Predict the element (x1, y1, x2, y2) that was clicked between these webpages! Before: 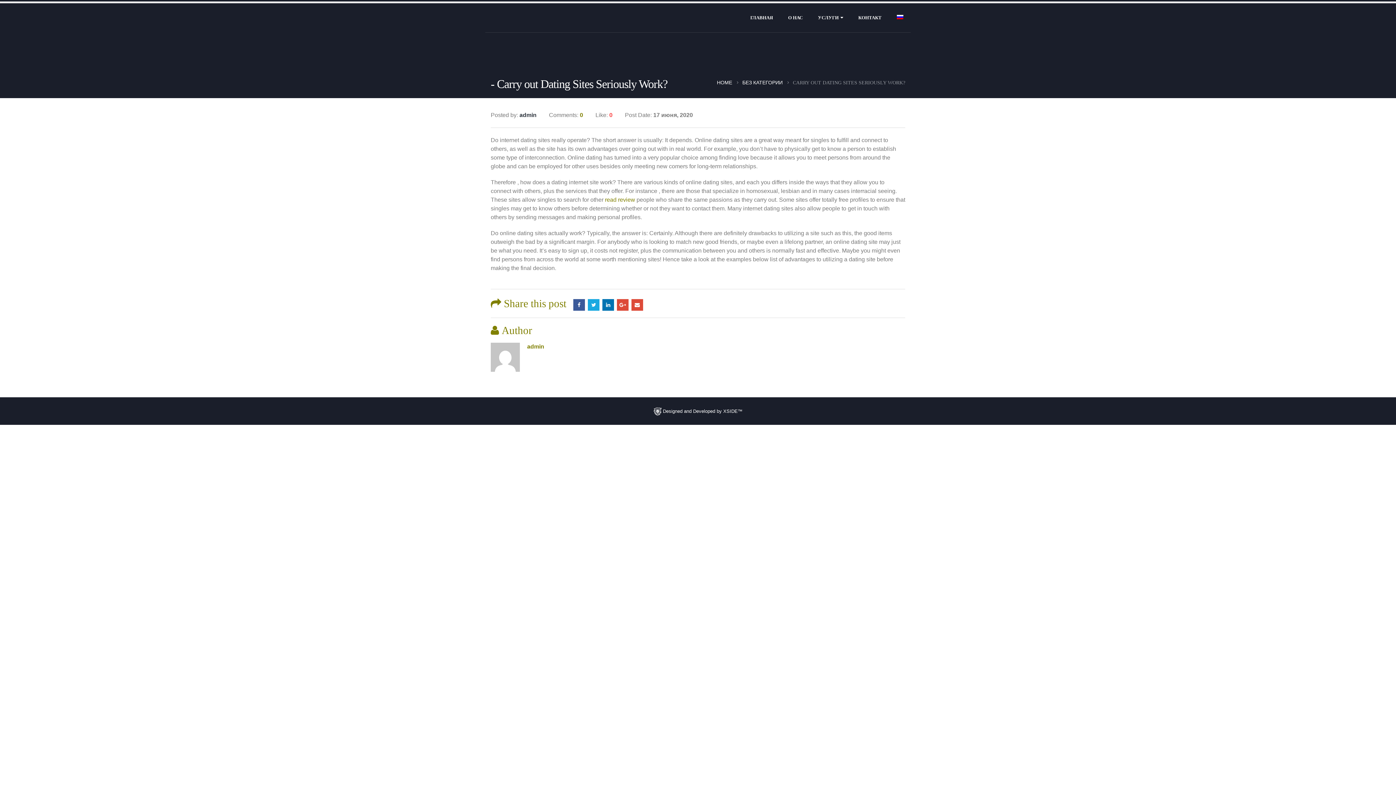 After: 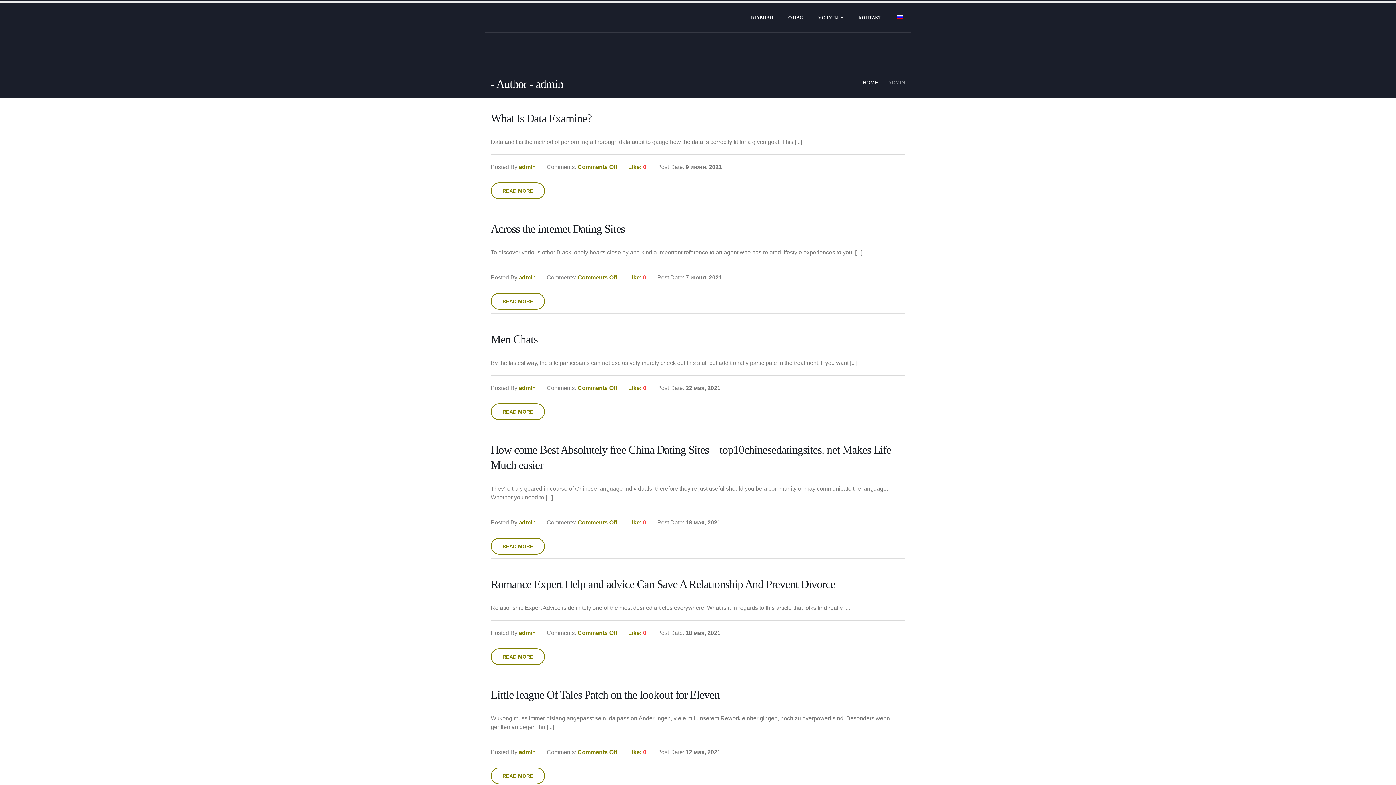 Action: bbox: (527, 343, 544, 349) label: admin